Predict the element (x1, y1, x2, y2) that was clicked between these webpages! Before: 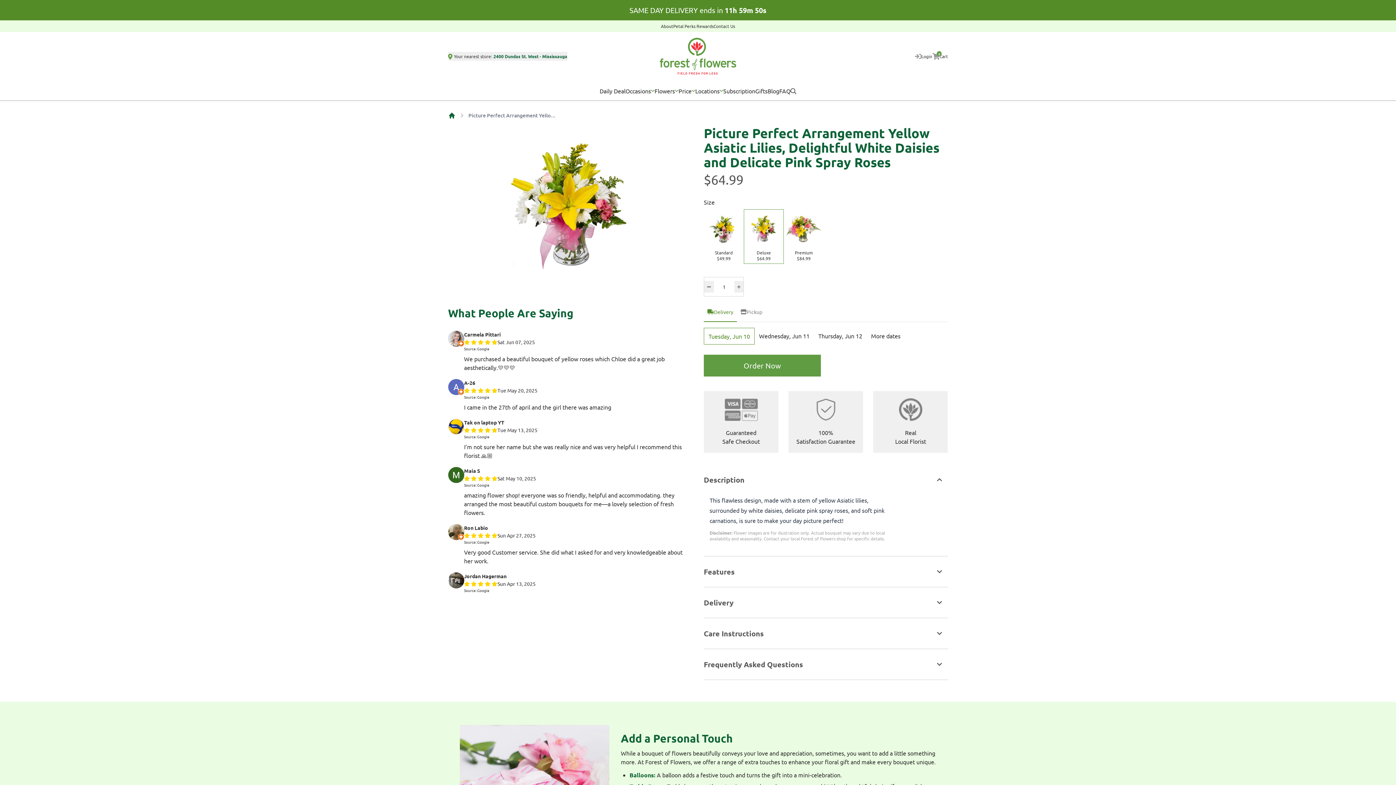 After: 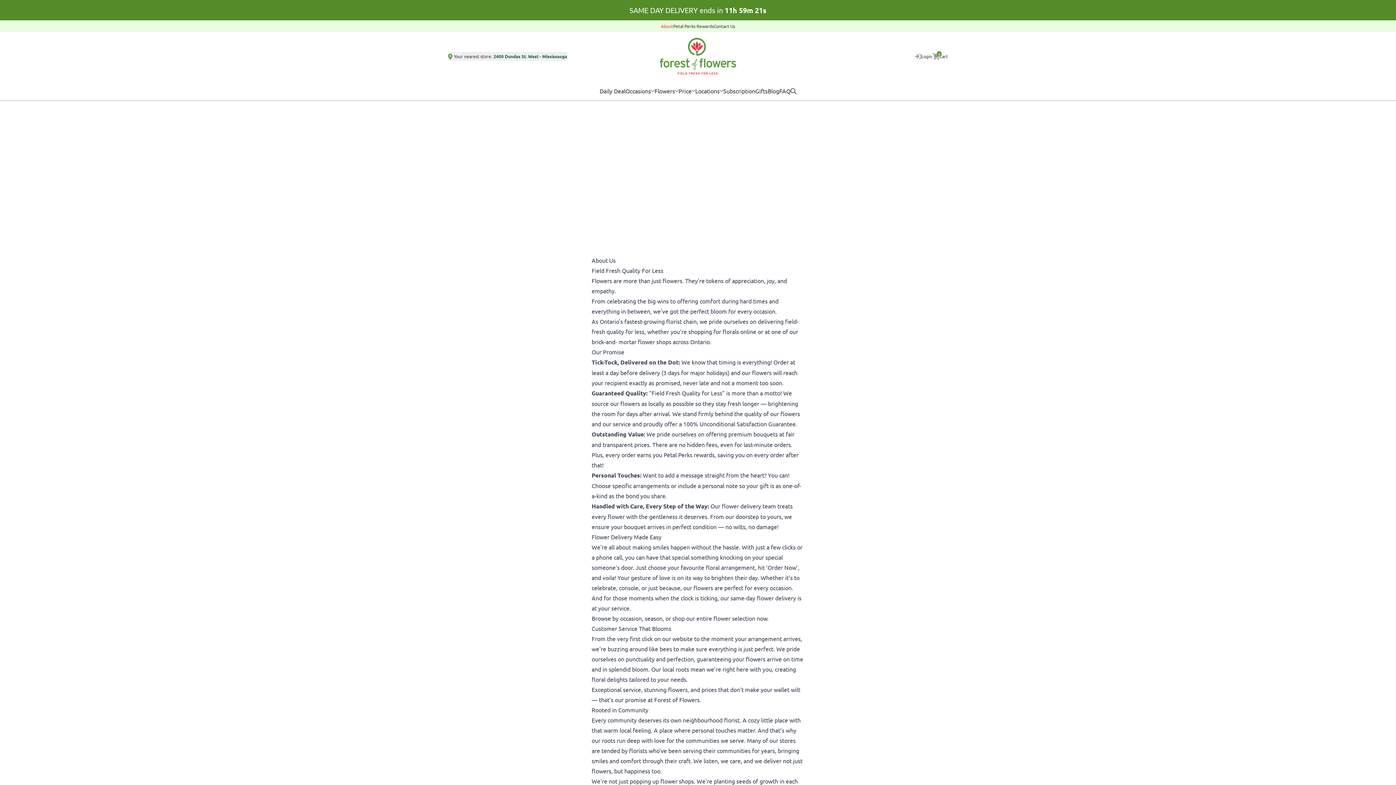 Action: bbox: (661, 23, 673, 29) label: About